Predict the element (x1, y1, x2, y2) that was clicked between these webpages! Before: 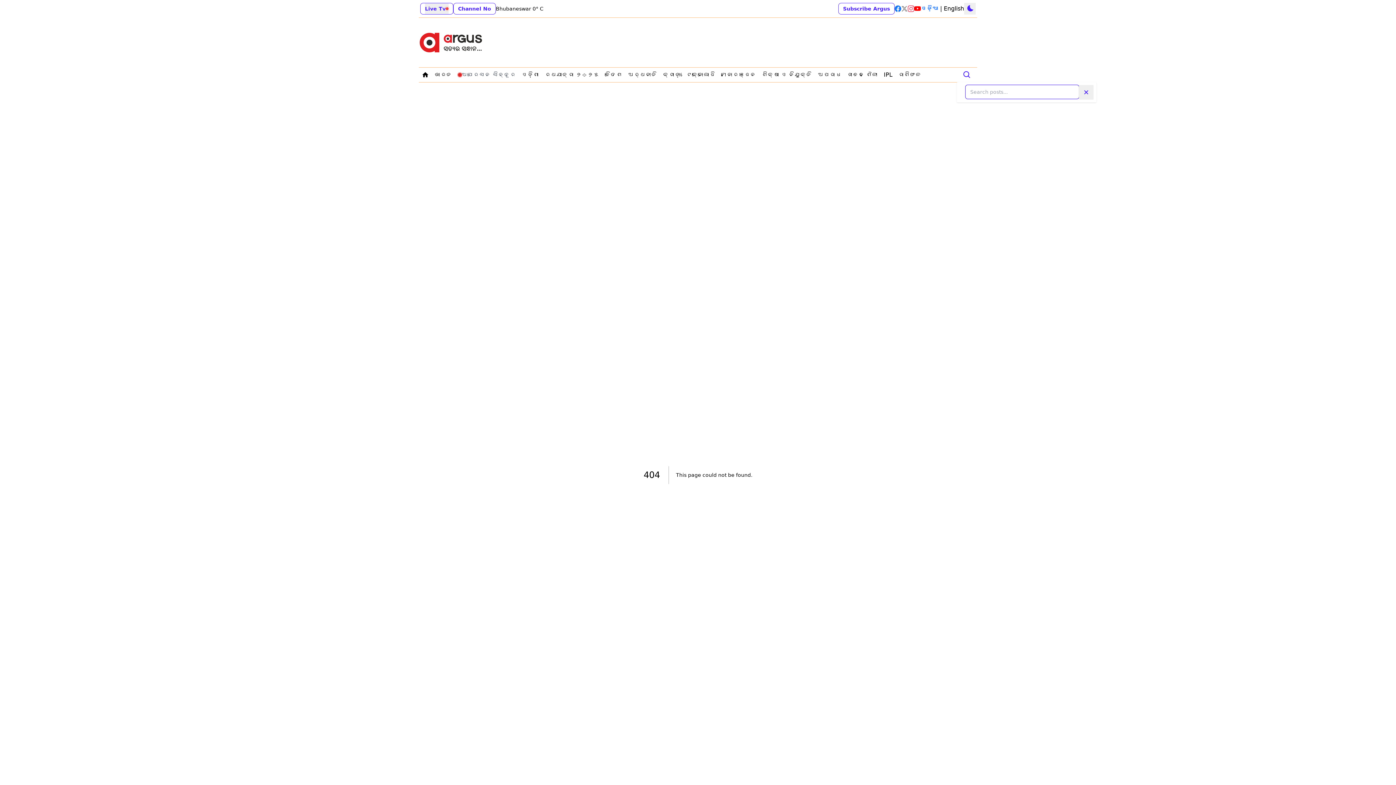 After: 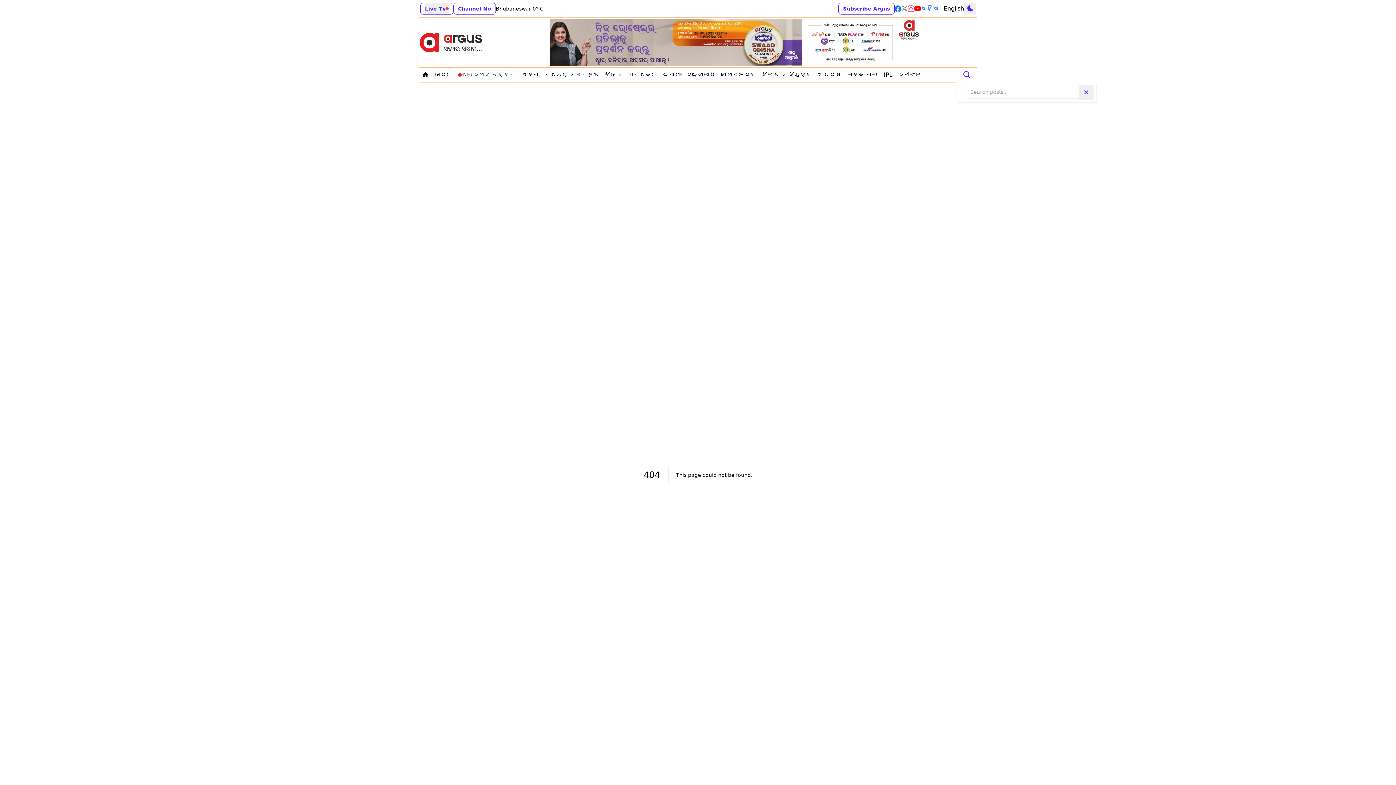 Action: bbox: (908, 5, 914, 12)